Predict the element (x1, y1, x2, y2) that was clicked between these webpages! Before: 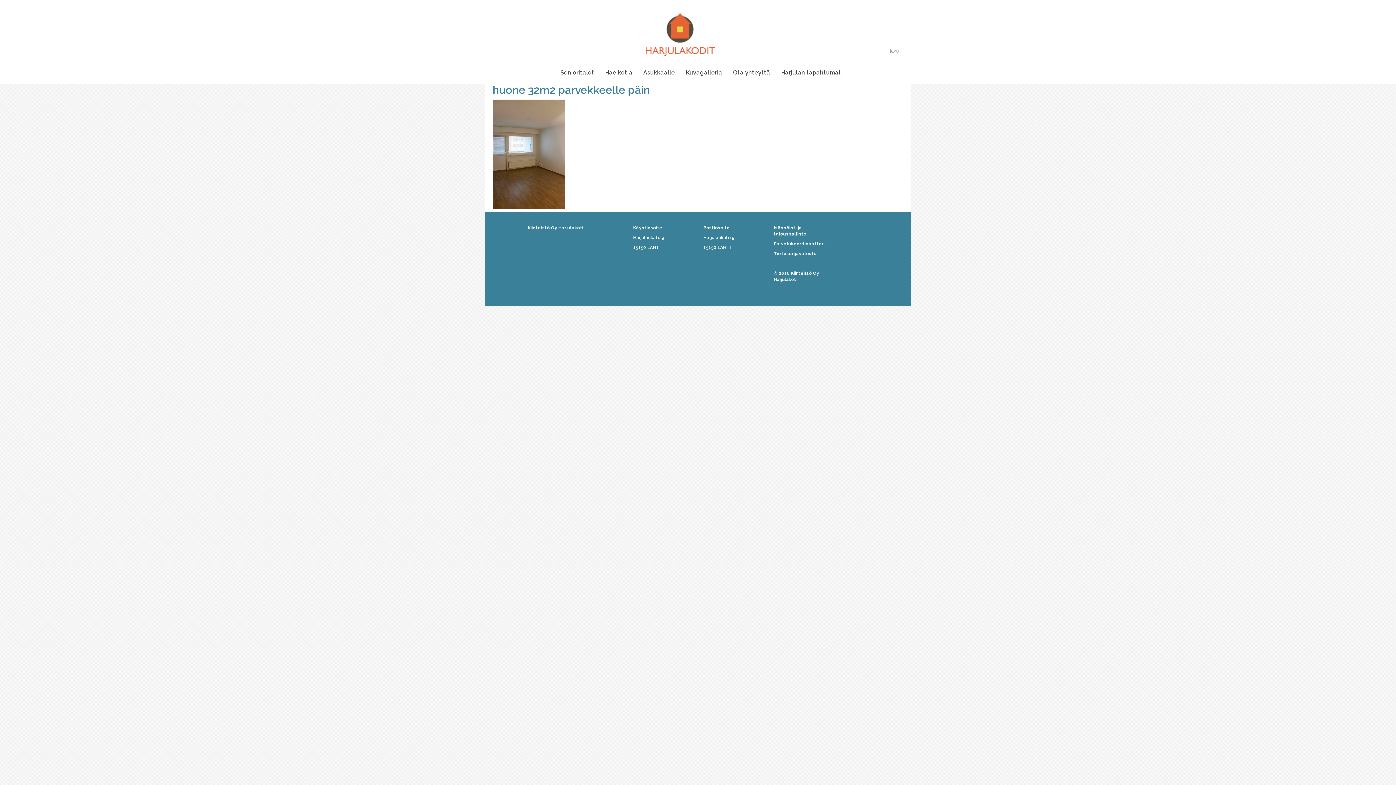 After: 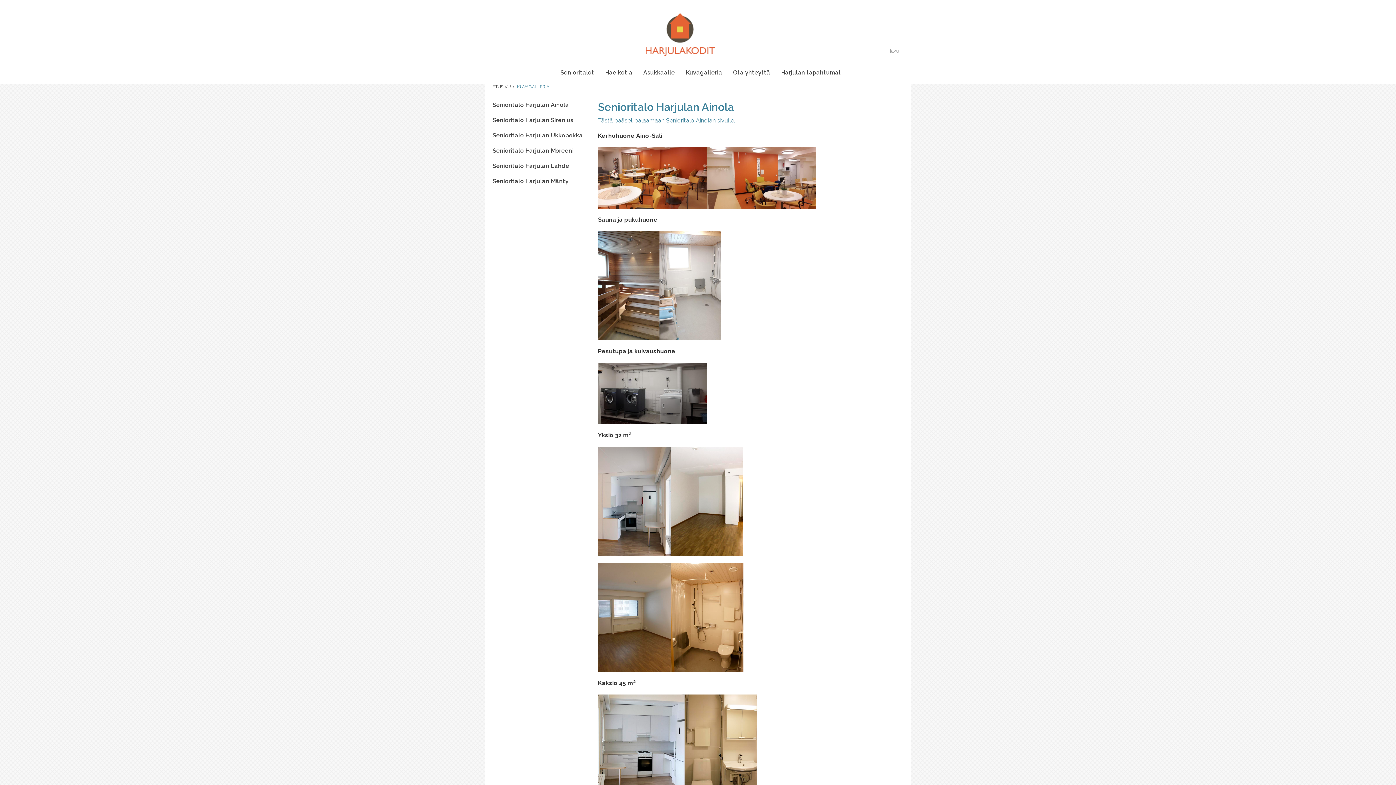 Action: bbox: (680, 69, 727, 76) label: Kuvagalleria